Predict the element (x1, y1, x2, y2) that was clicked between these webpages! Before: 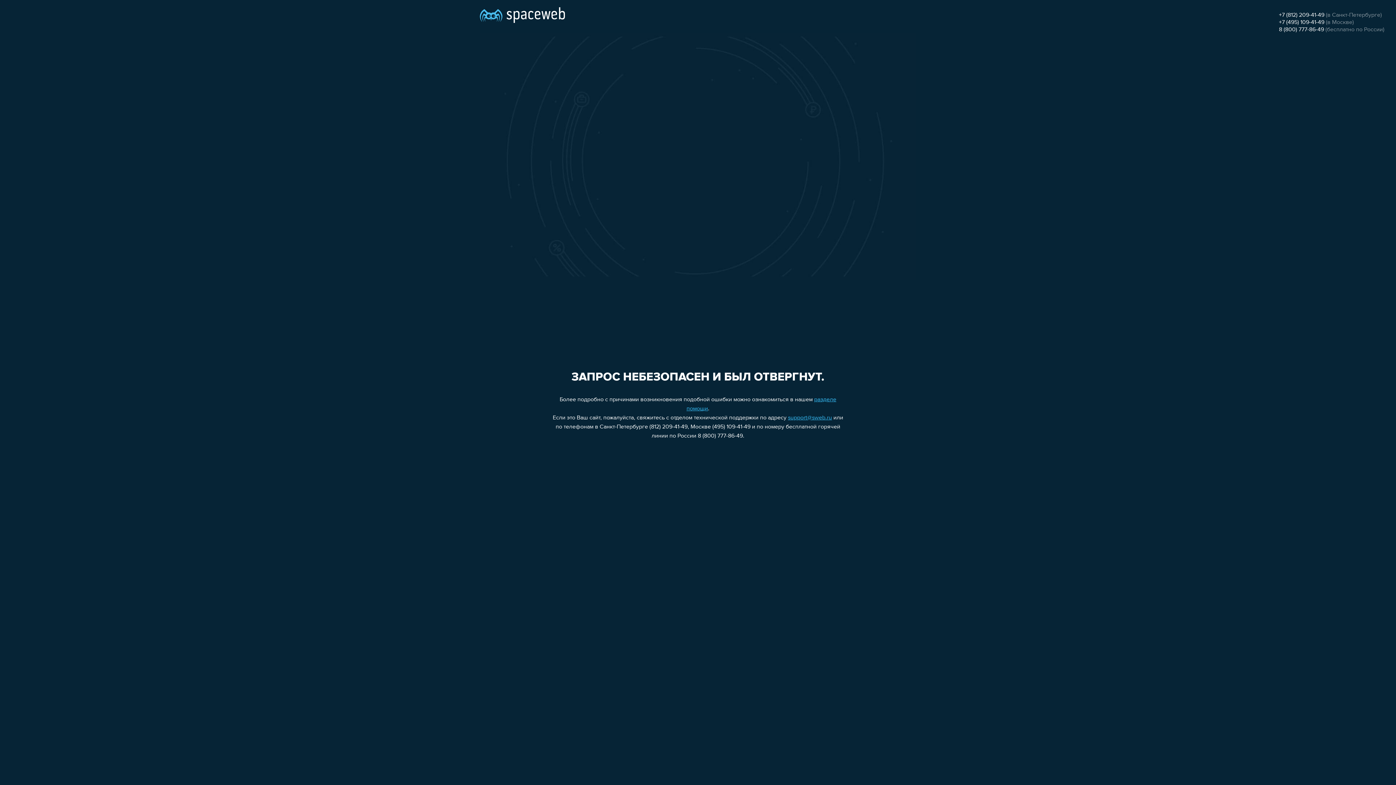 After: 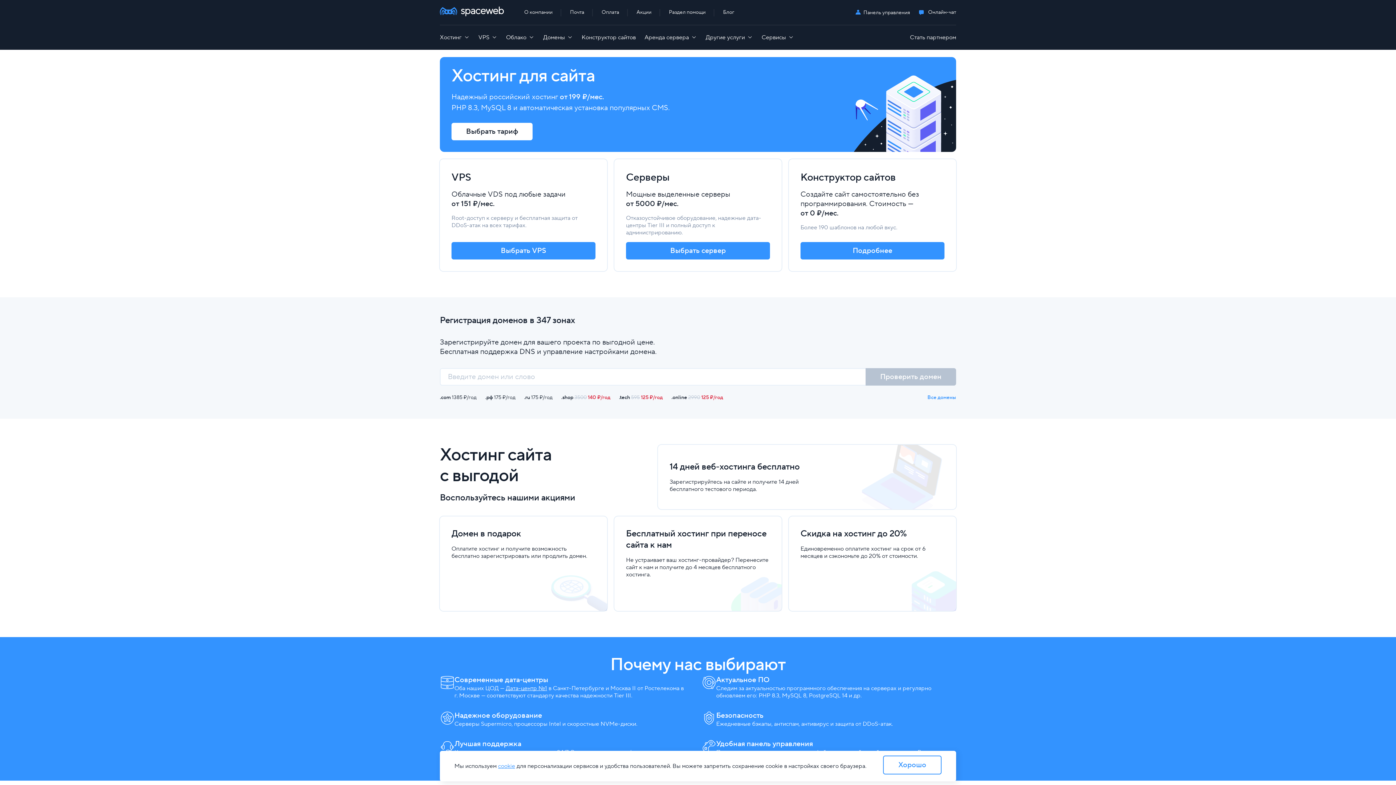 Action: bbox: (480, 0, 565, 25)